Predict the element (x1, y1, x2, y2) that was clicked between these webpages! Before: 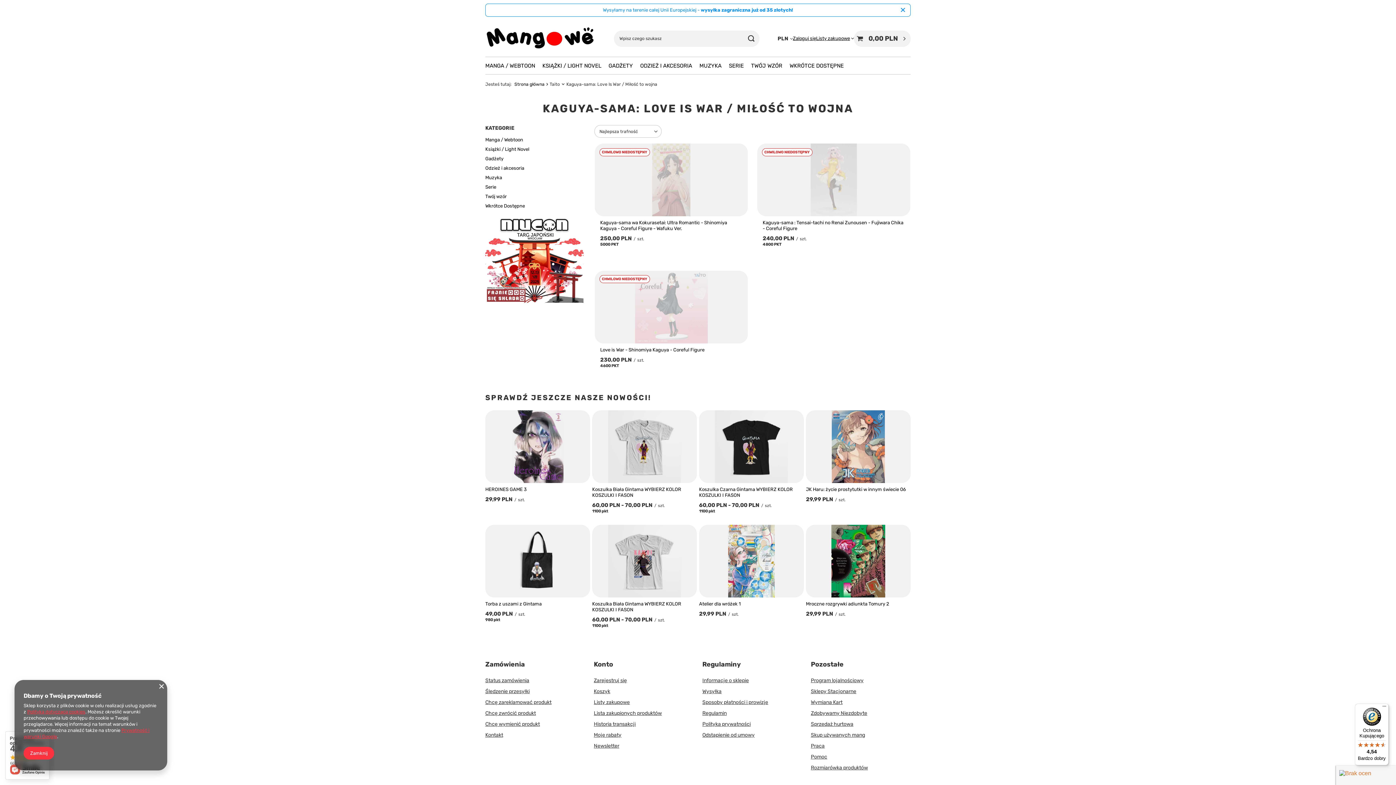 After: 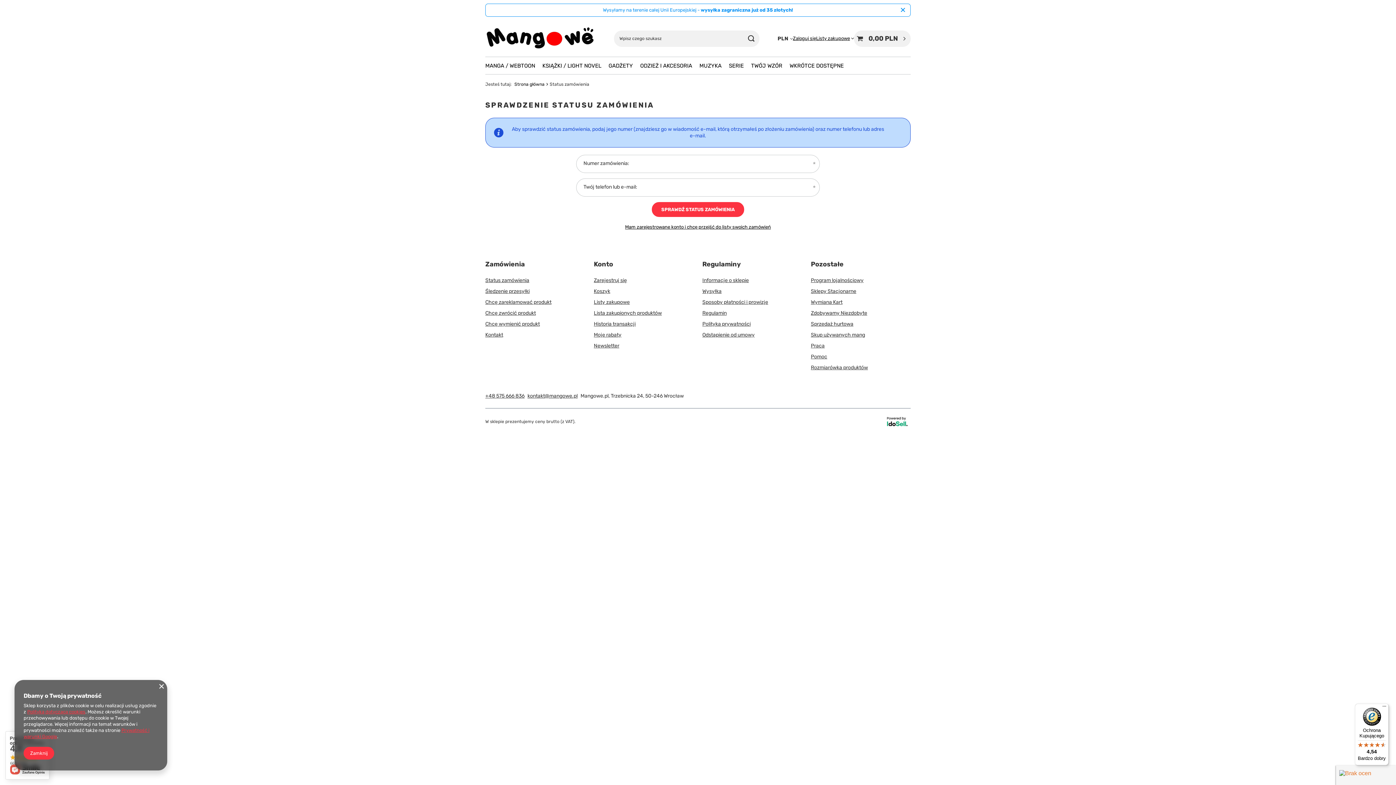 Action: bbox: (485, 677, 576, 688) label: Element stopki: Status zamówienia